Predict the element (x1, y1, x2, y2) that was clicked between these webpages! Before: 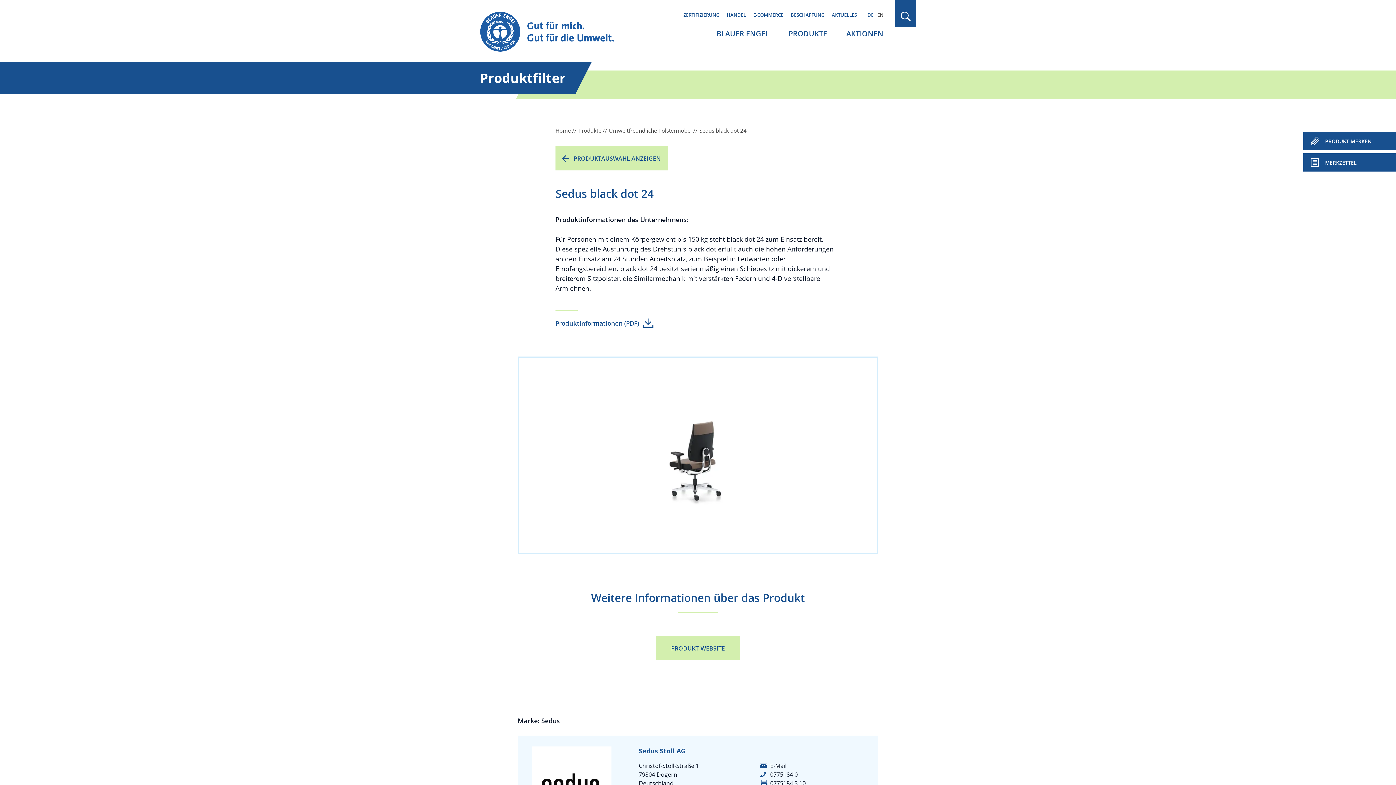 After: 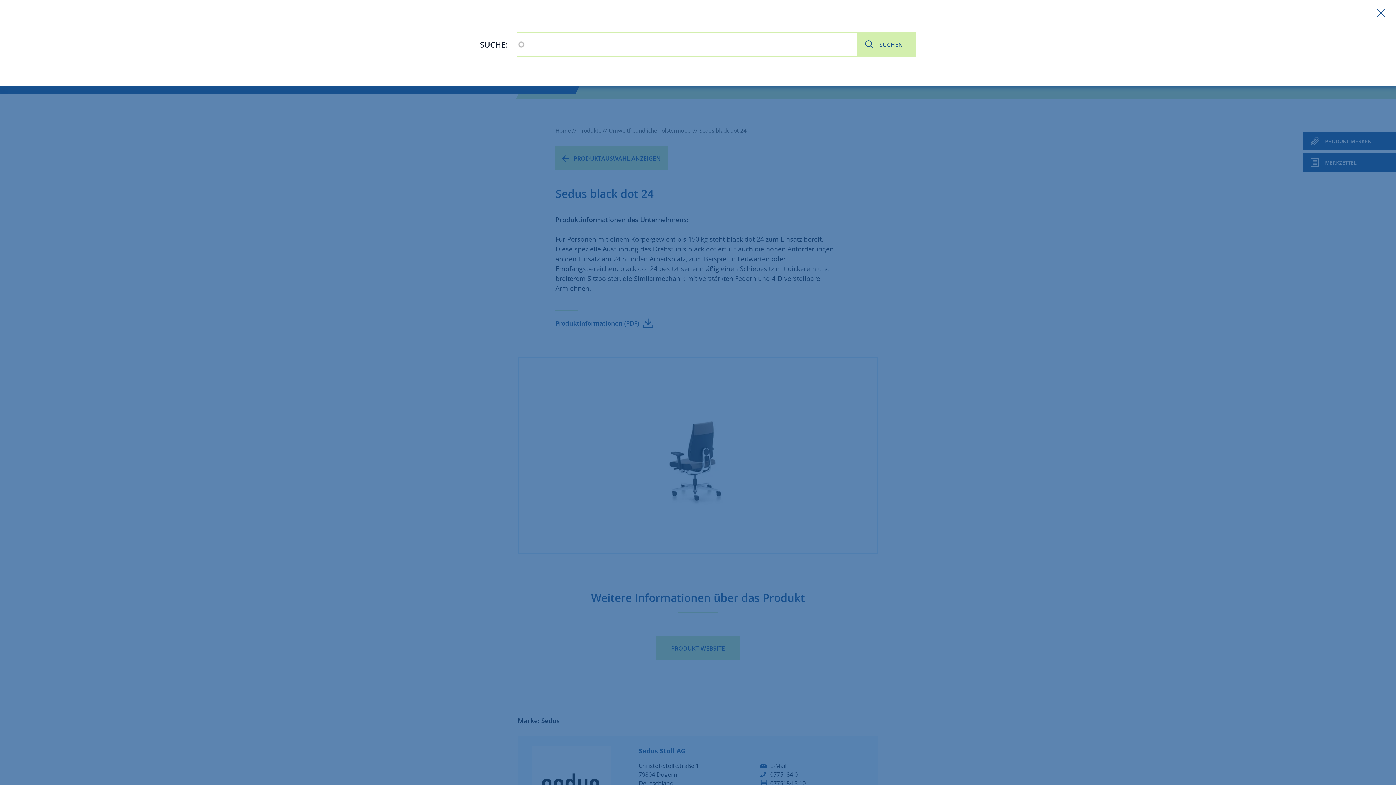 Action: bbox: (900, 11, 912, 21)